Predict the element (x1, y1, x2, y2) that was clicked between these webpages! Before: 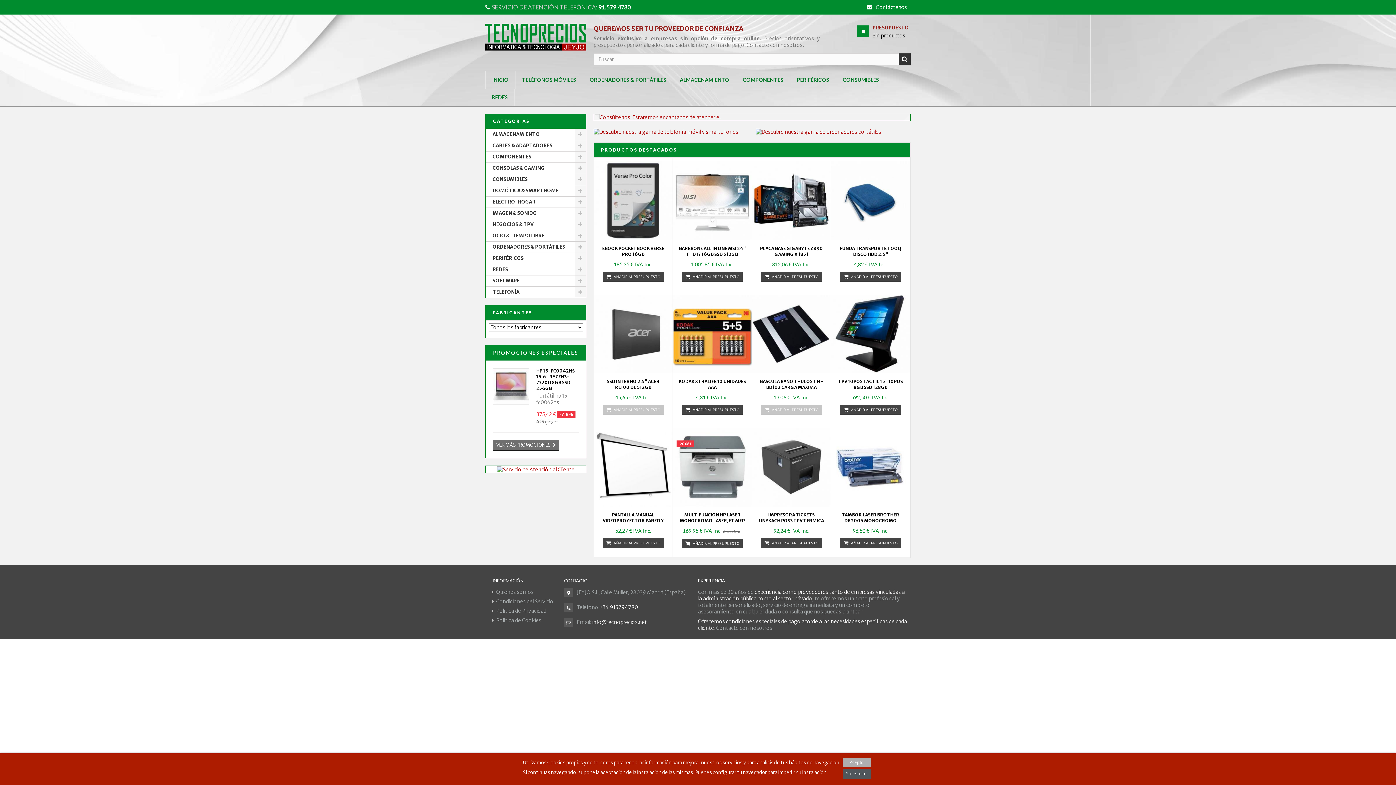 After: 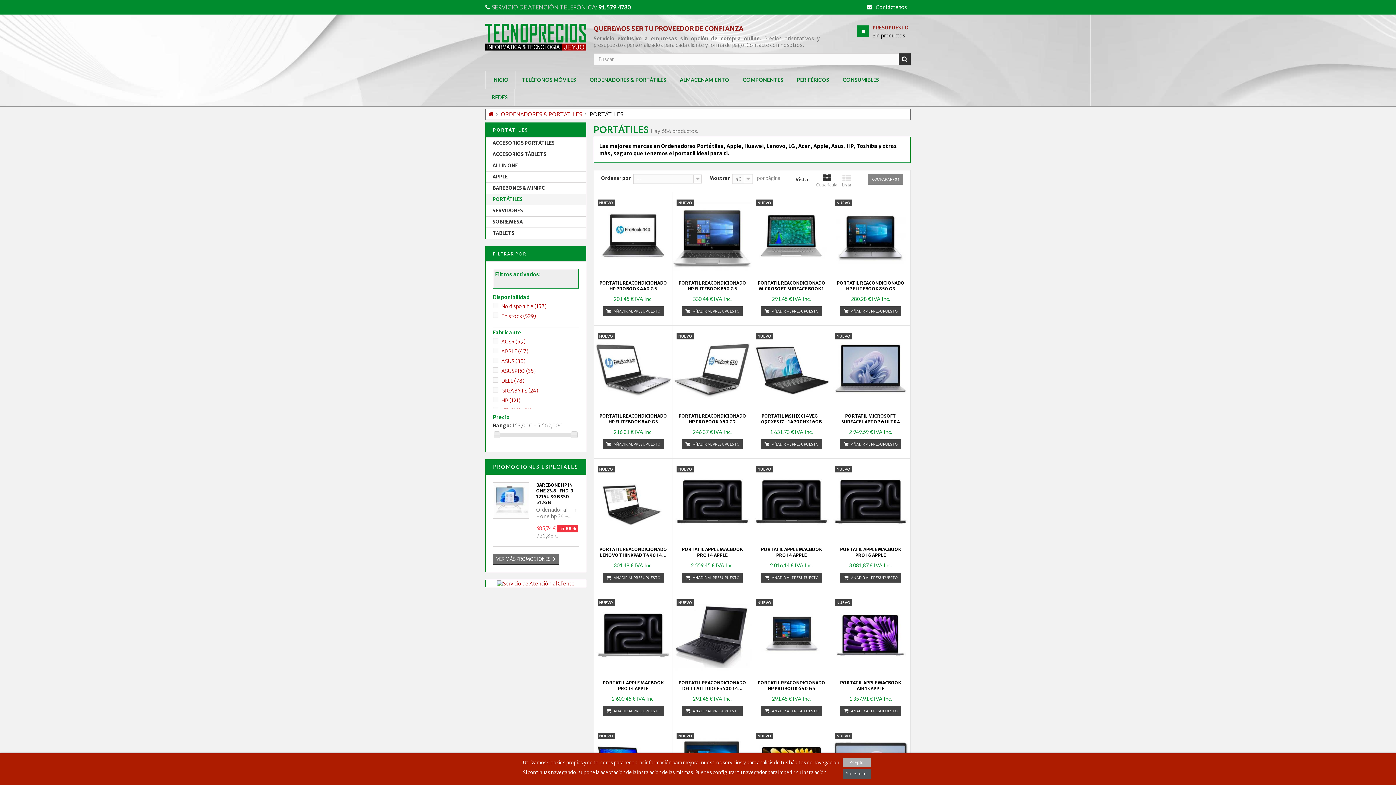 Action: bbox: (755, 128, 881, 134)